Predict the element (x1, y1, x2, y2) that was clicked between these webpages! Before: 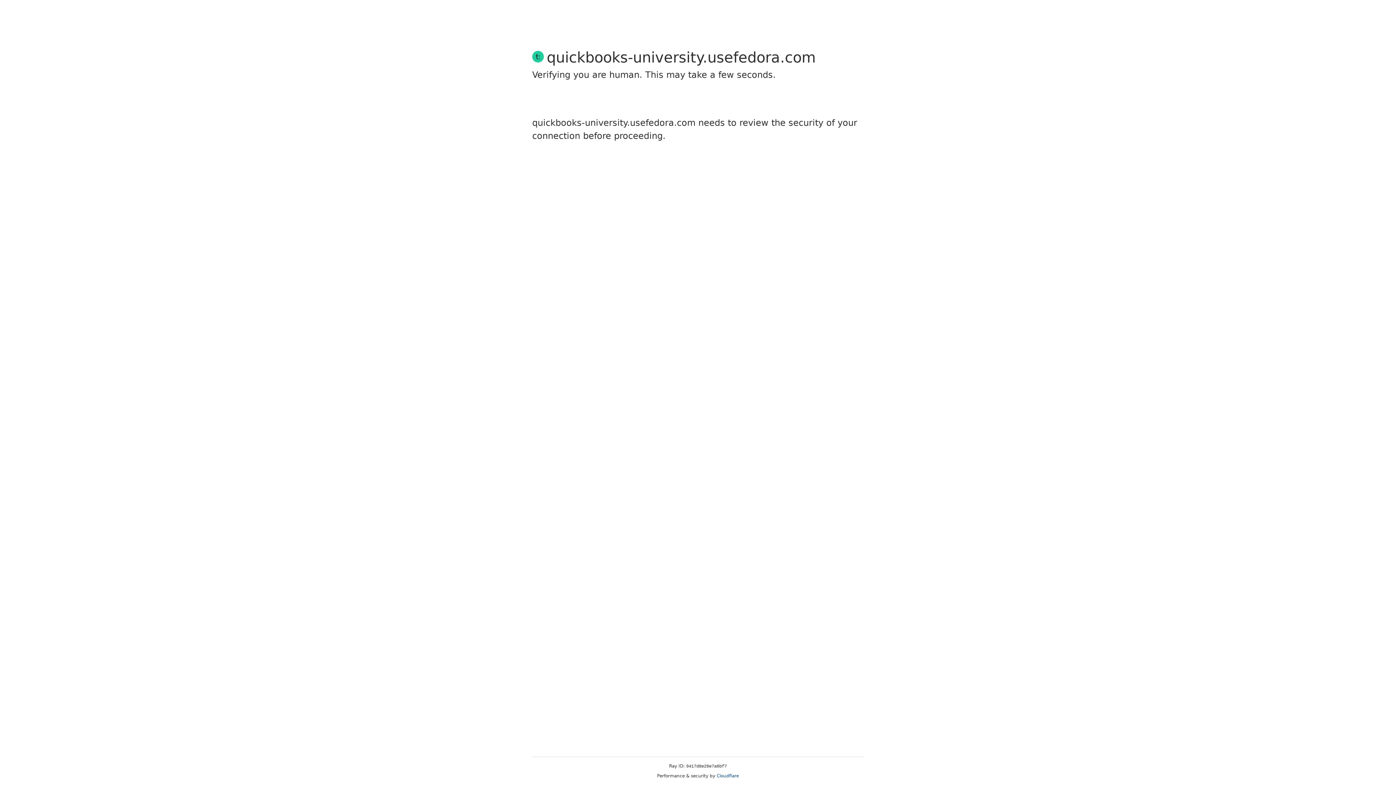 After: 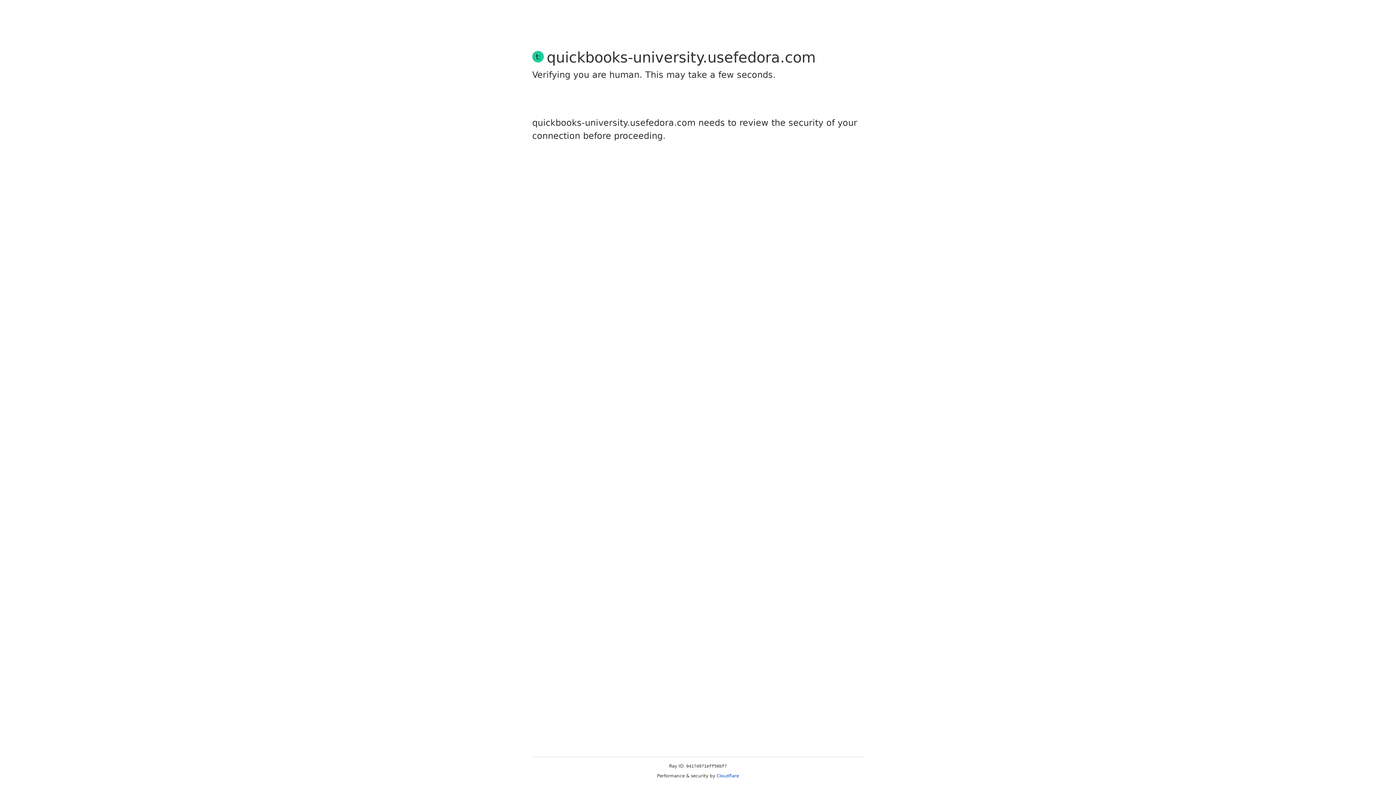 Action: label: Cloudflare bbox: (716, 773, 739, 778)